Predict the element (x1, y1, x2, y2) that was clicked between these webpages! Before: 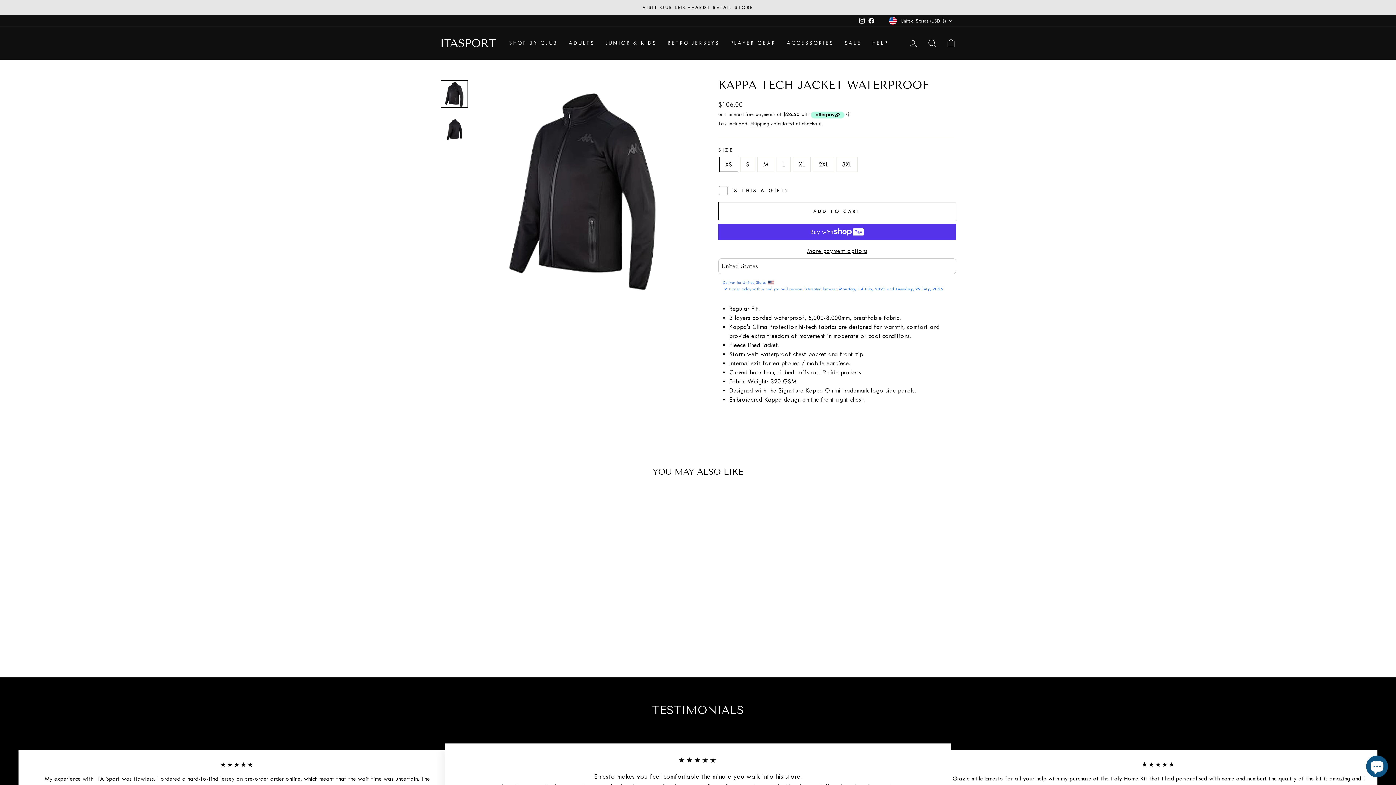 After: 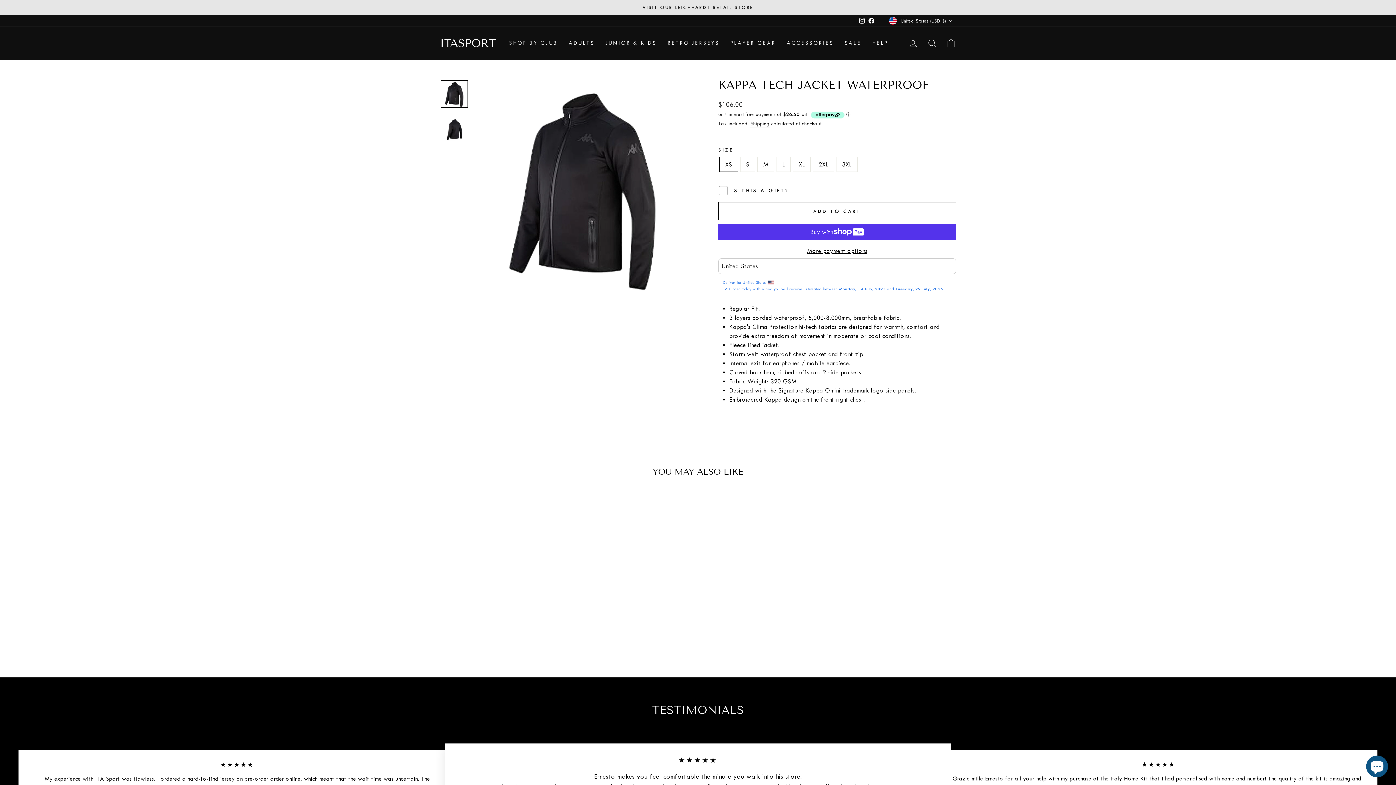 Action: bbox: (867, 15, 876, 26) label: Facebook